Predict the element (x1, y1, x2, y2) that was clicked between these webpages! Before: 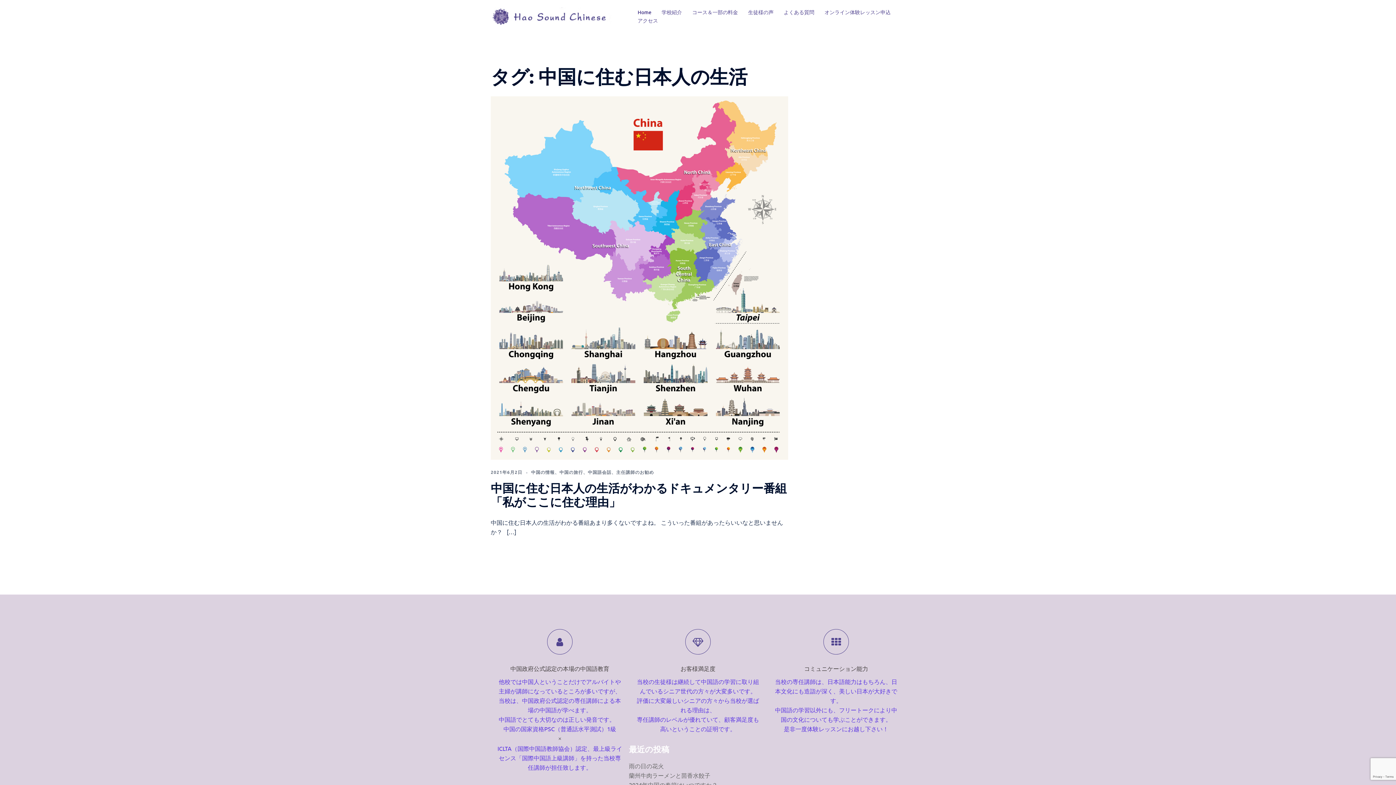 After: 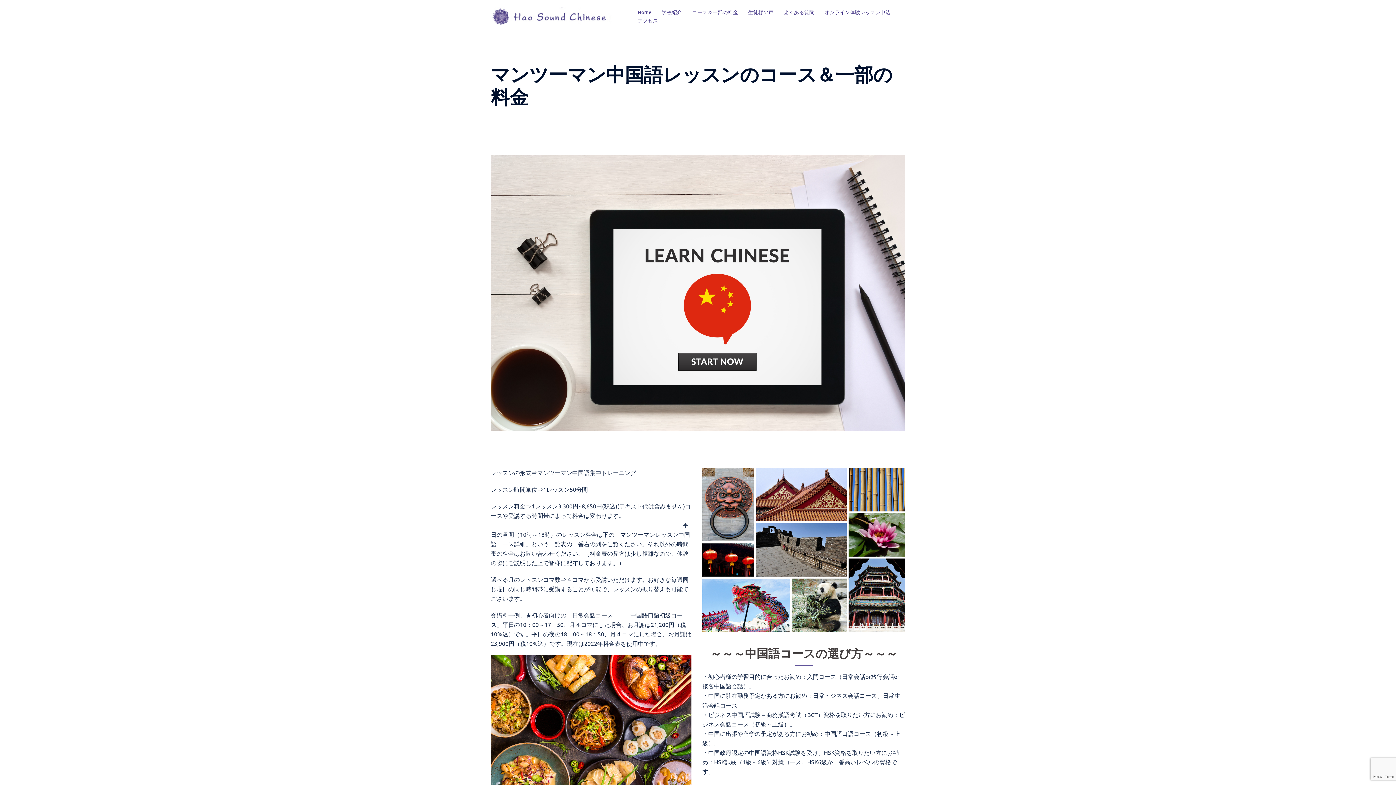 Action: bbox: (692, 8, 738, 16) label: コース＆一部の料金